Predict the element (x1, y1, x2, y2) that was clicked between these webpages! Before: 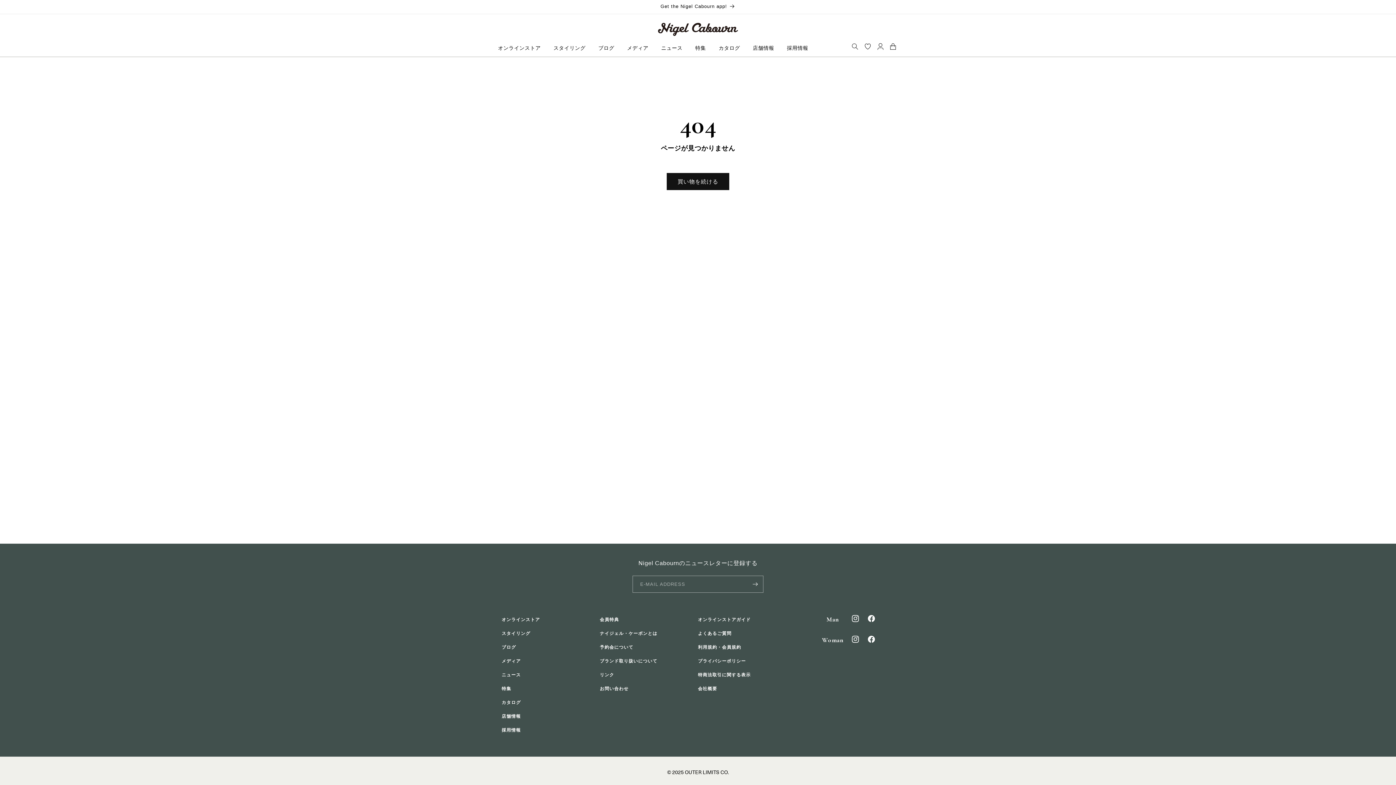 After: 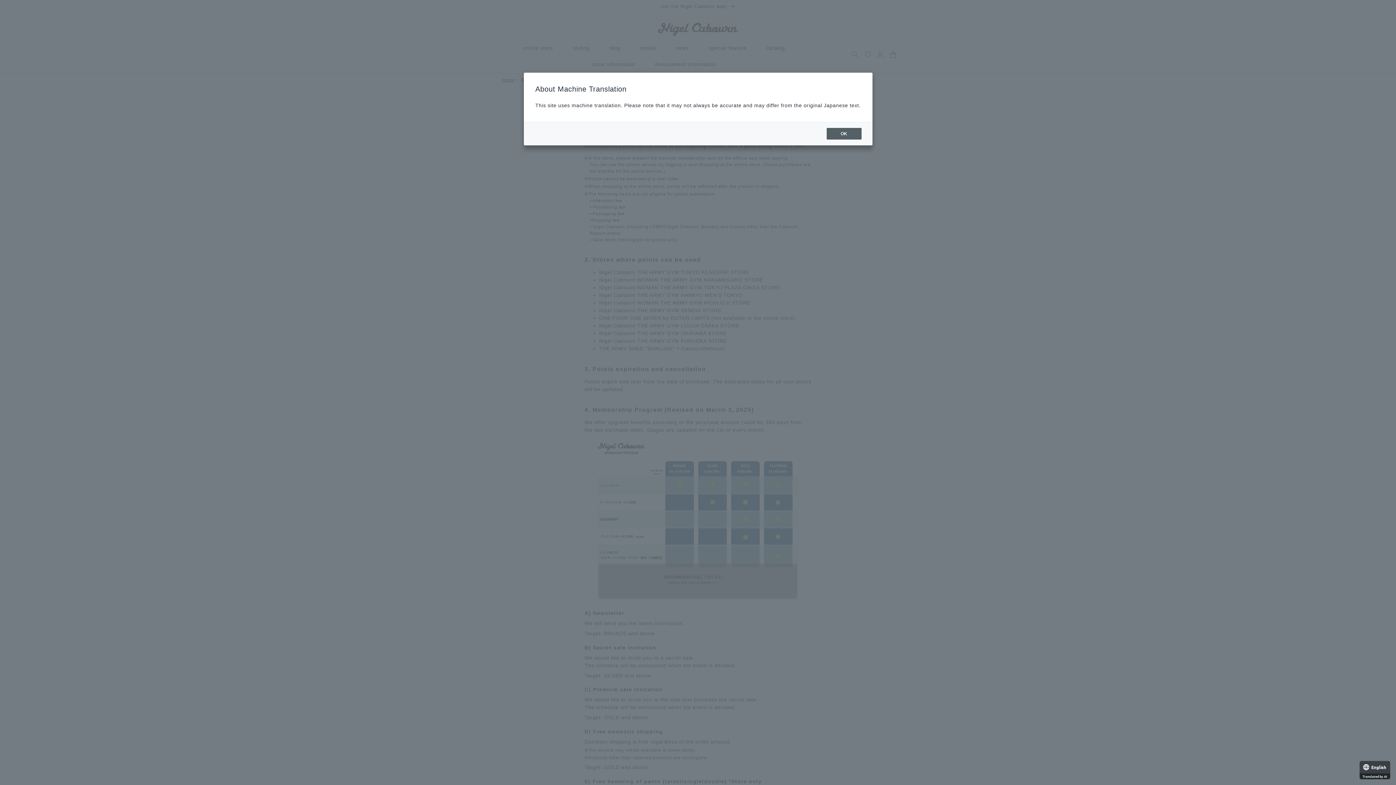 Action: label: 会員特典 bbox: (600, 616, 619, 628)